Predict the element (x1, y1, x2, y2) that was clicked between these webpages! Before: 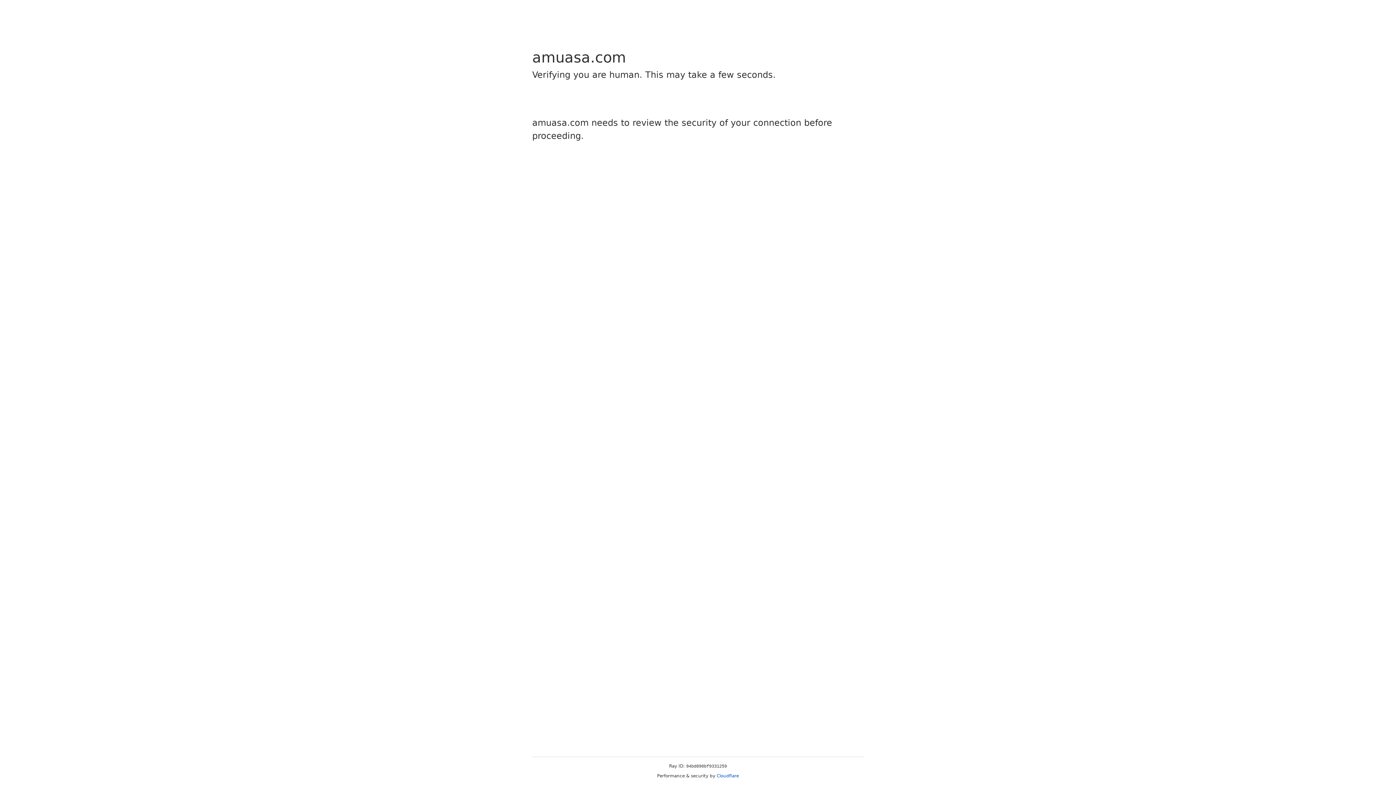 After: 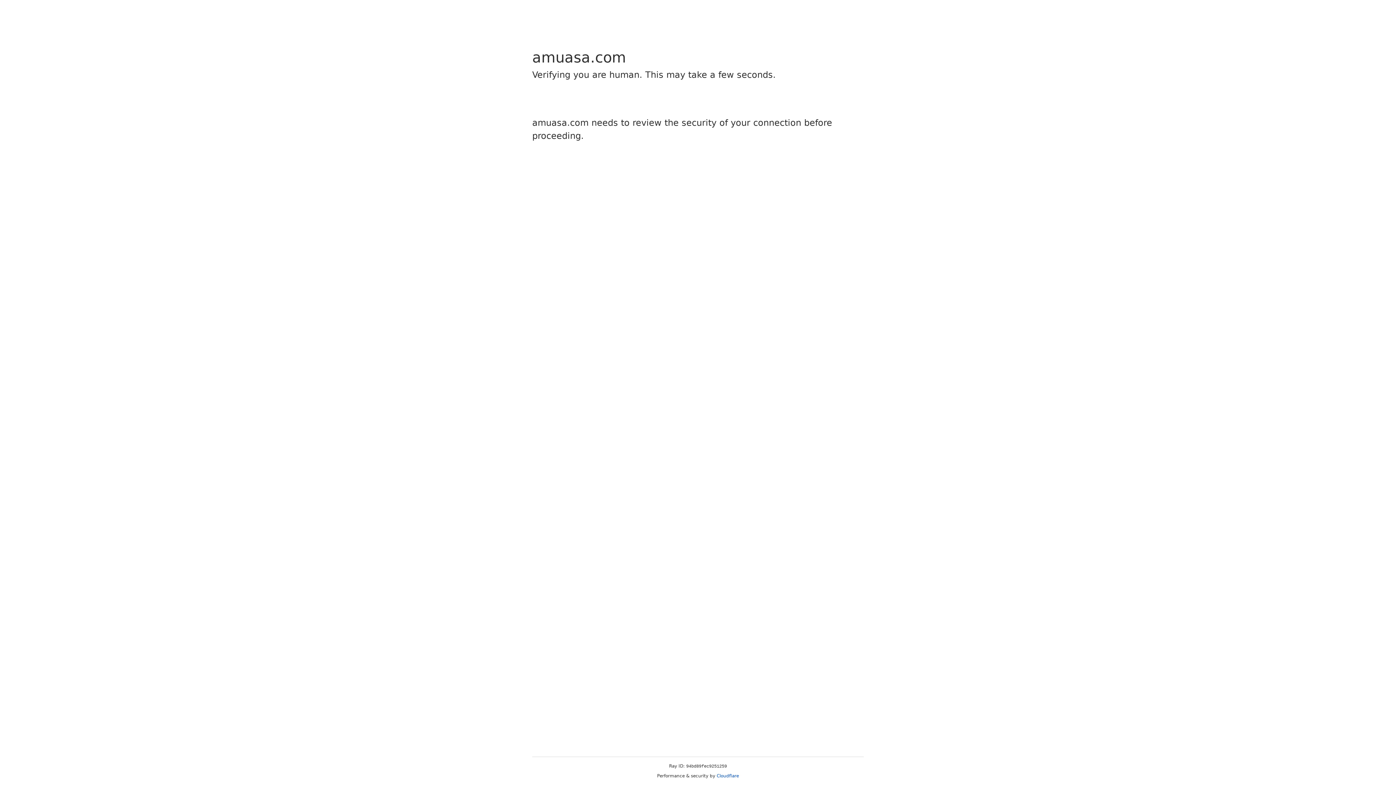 Action: label: Cloudflare bbox: (716, 773, 739, 778)